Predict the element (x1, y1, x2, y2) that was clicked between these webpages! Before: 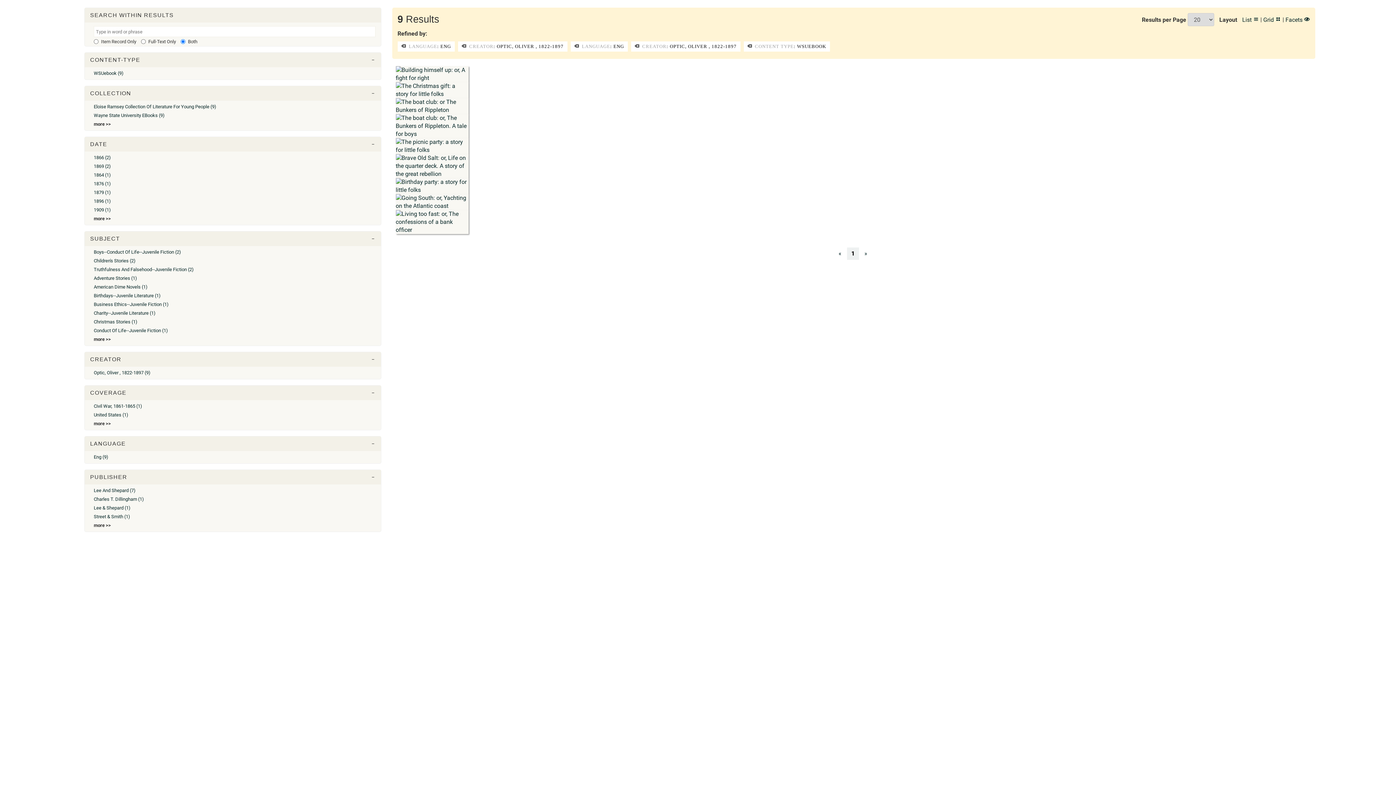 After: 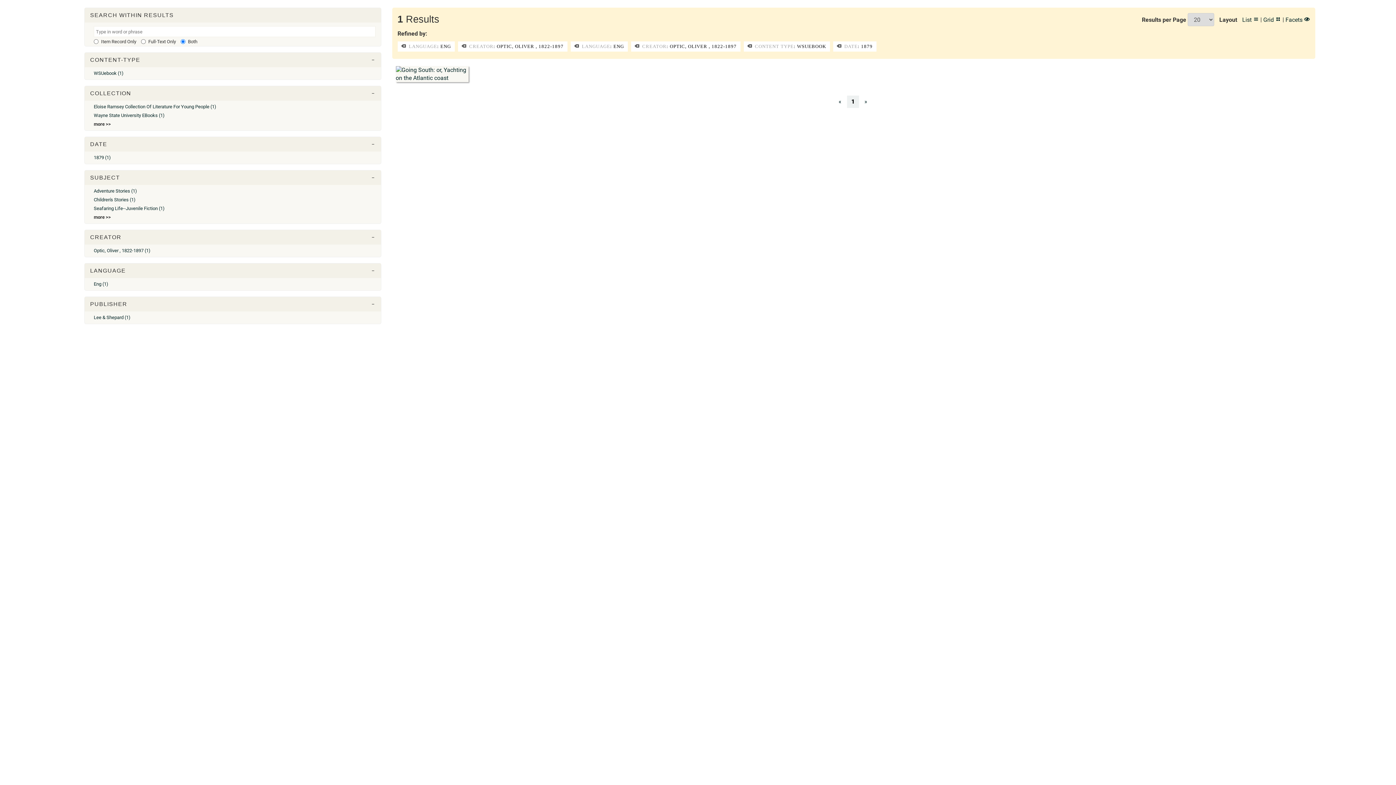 Action: bbox: (93, 189, 110, 195) label: 1879 (1)